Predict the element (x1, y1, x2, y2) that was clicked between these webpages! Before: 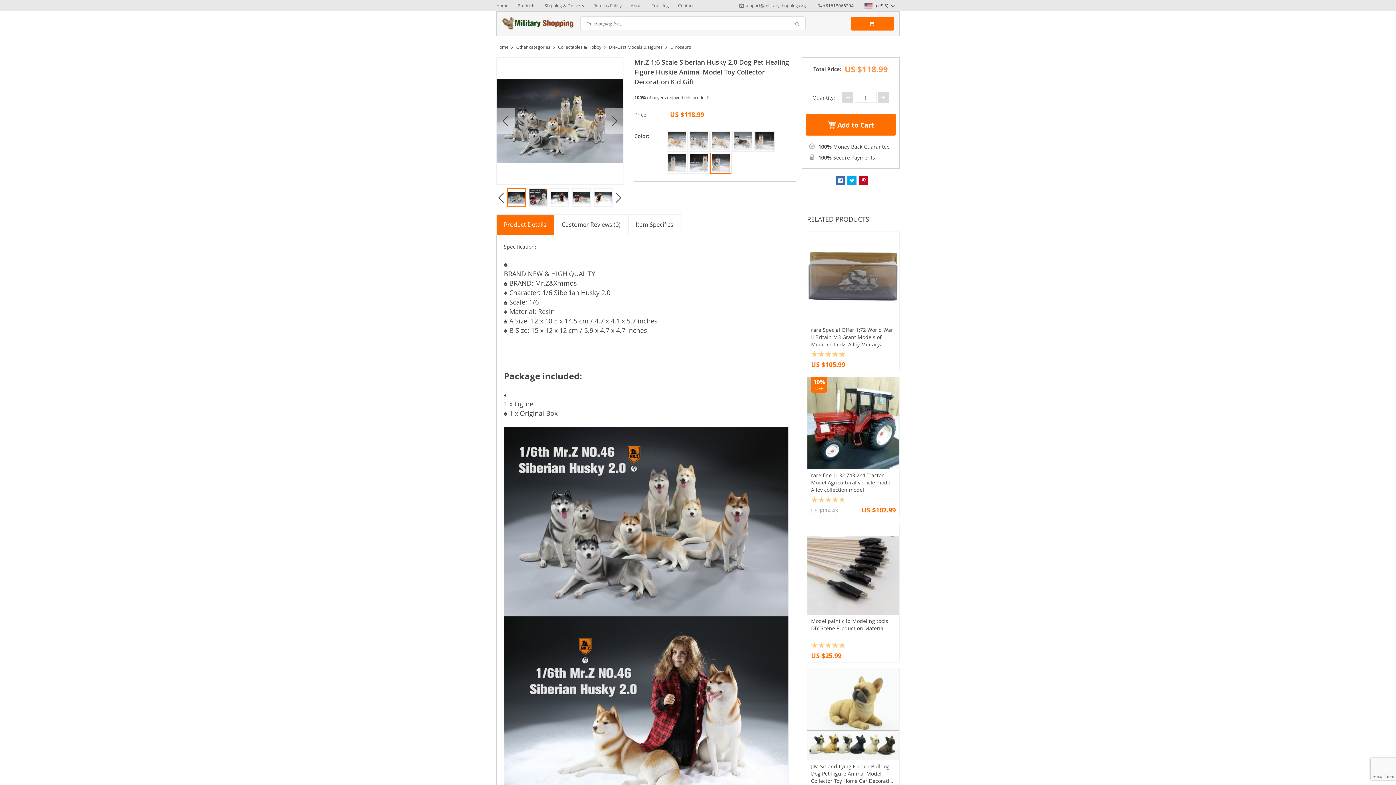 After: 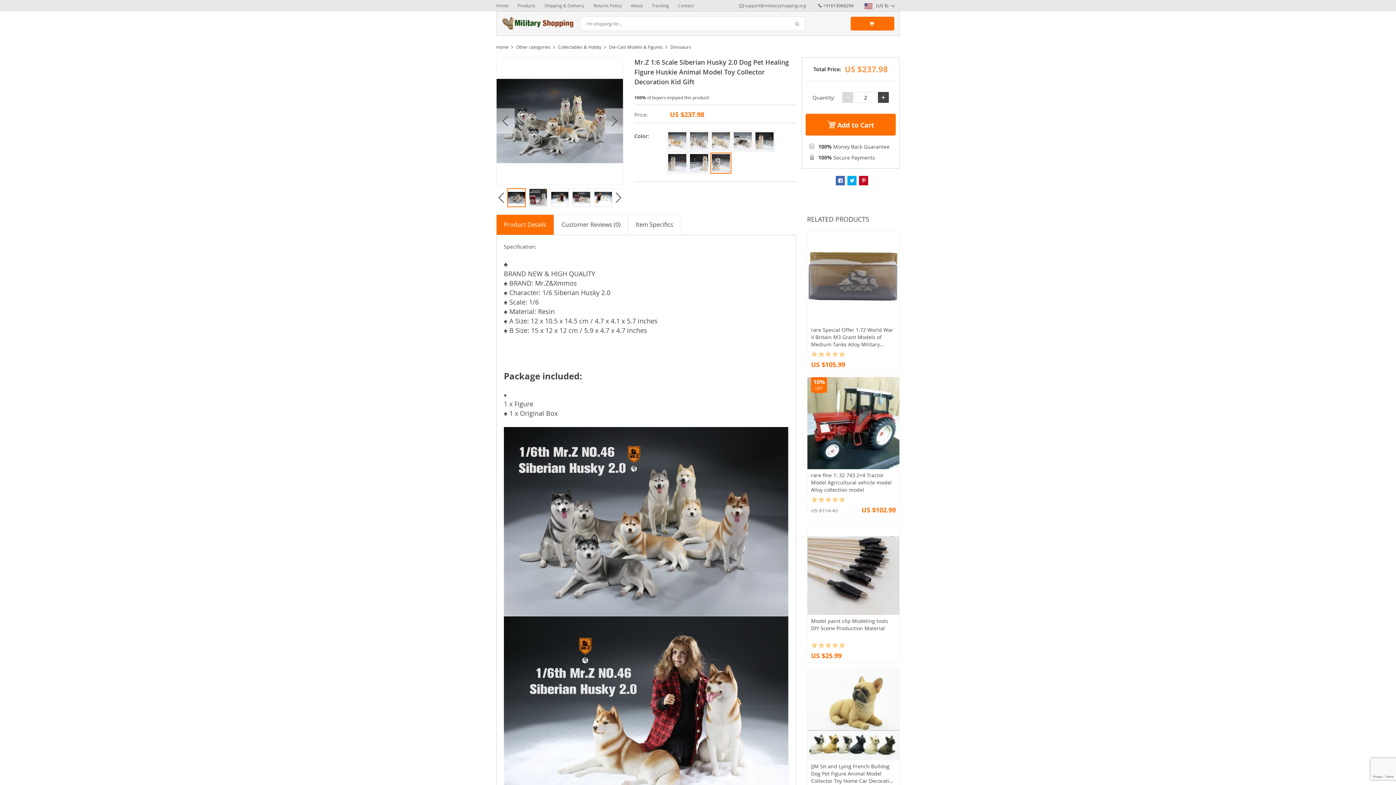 Action: label: + bbox: (878, 92, 889, 102)